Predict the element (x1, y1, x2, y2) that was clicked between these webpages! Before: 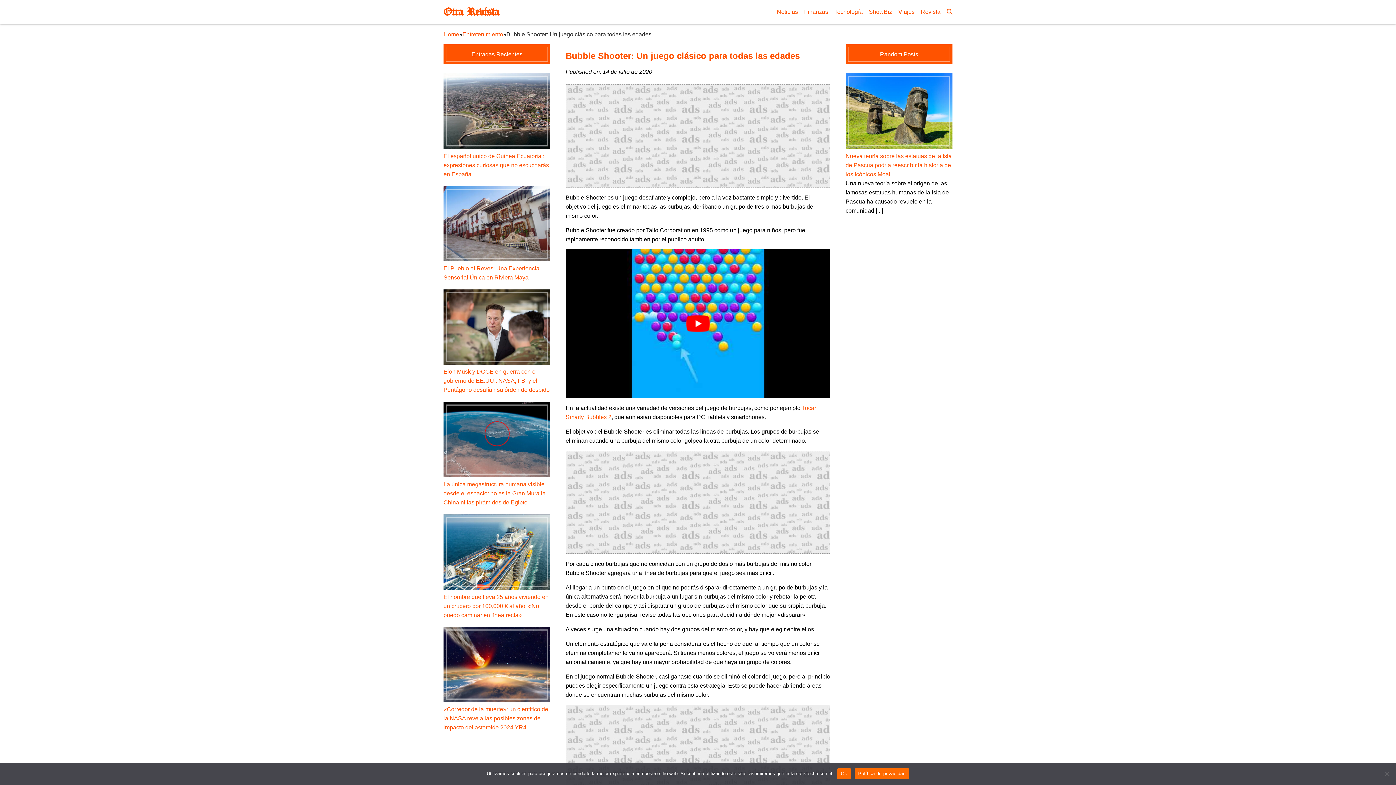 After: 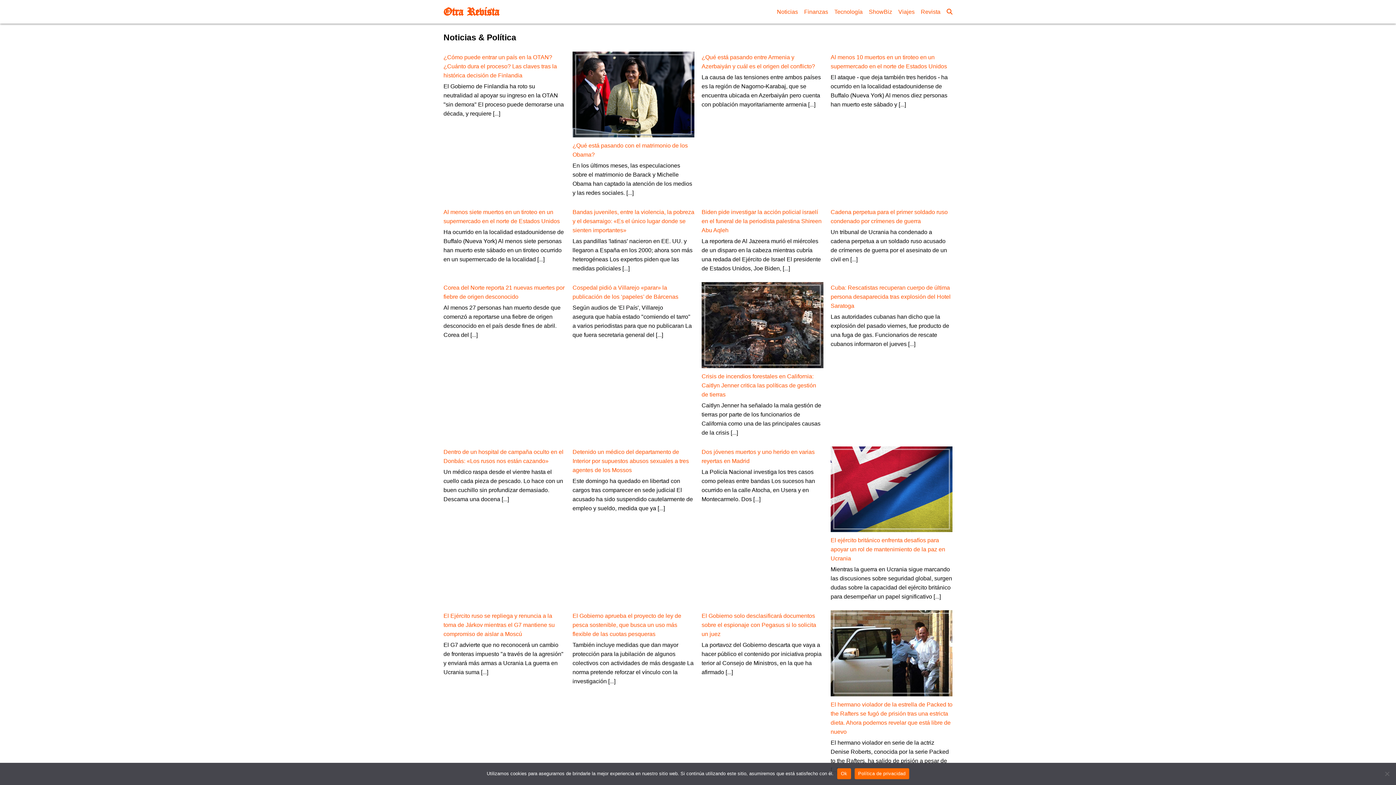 Action: bbox: (777, 8, 798, 14) label: Noticias